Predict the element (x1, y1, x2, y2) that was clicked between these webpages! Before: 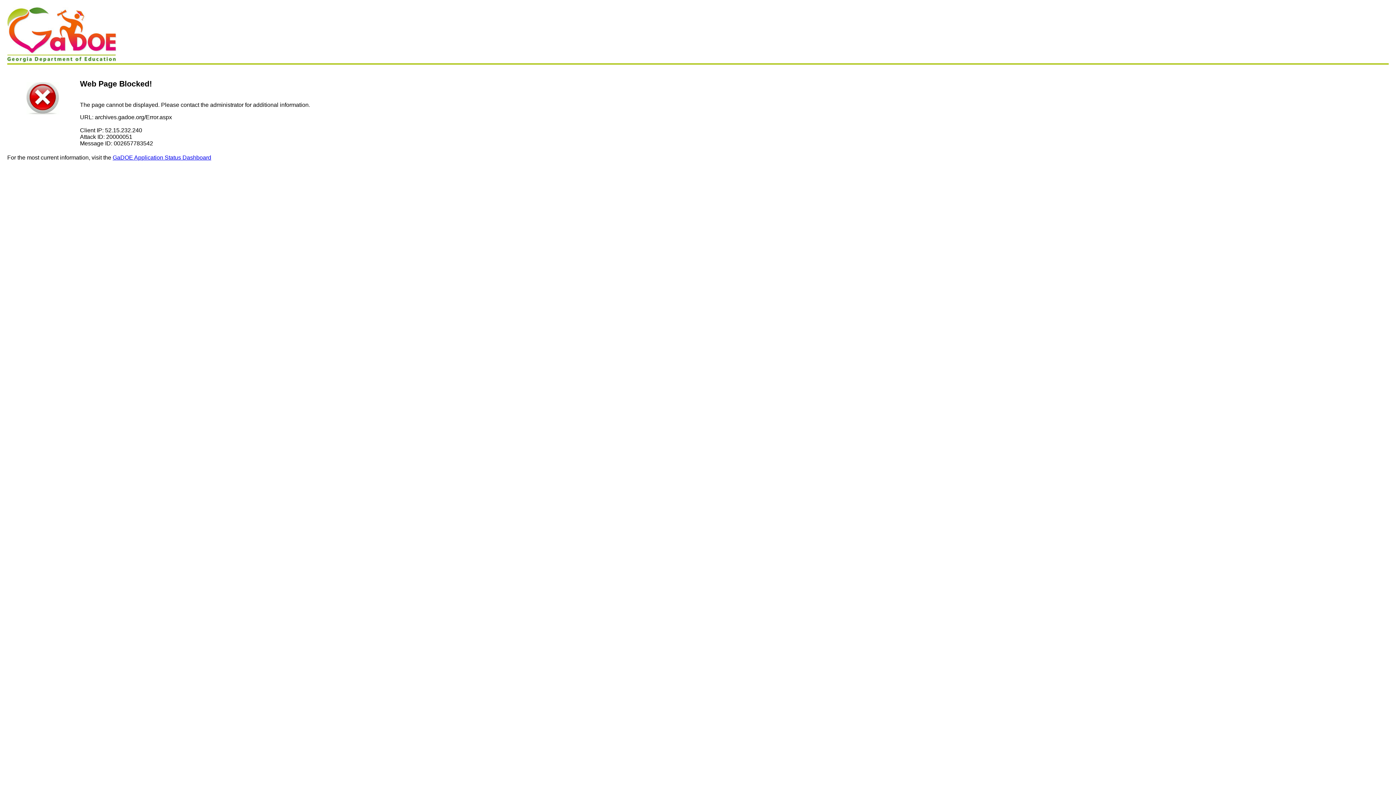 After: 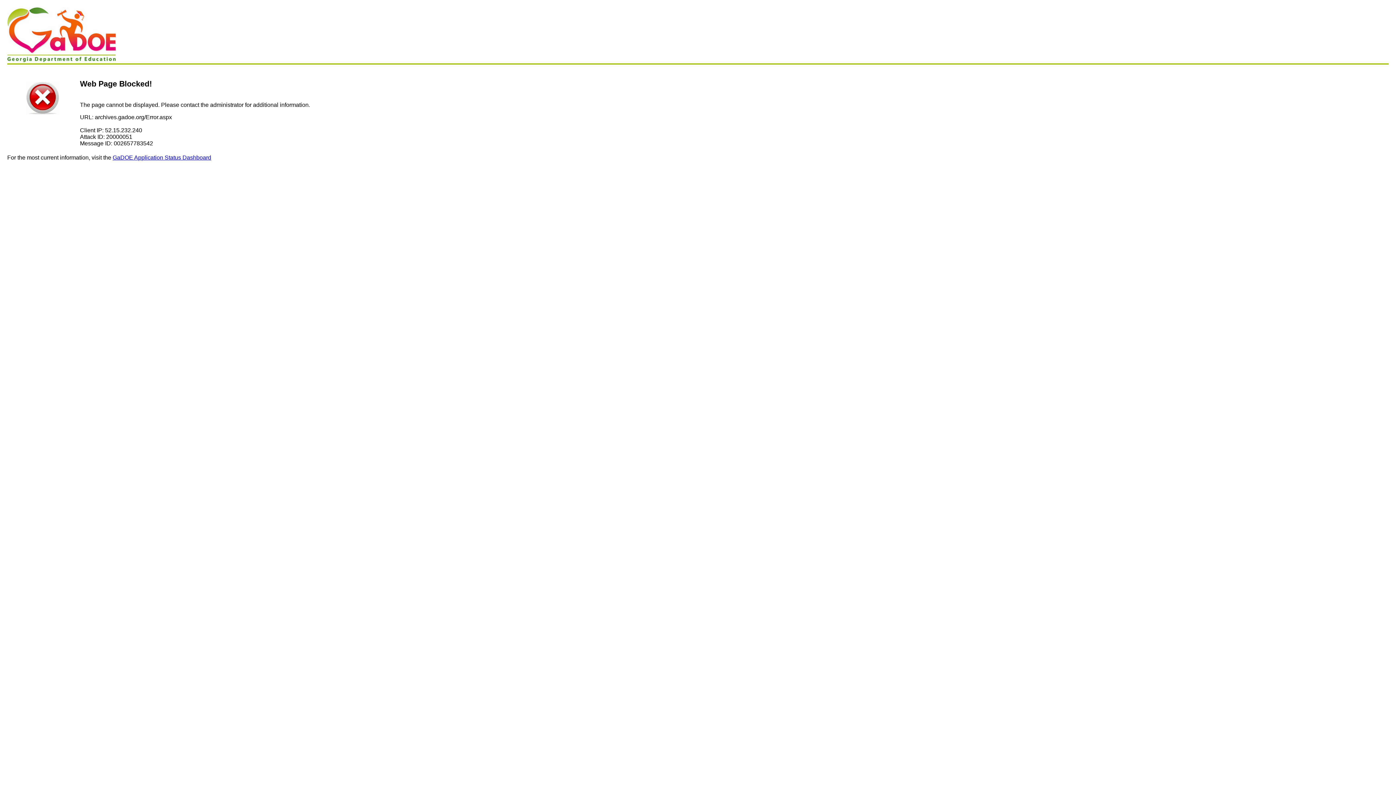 Action: bbox: (112, 154, 211, 160) label: GaDOE Application Status Dashboard